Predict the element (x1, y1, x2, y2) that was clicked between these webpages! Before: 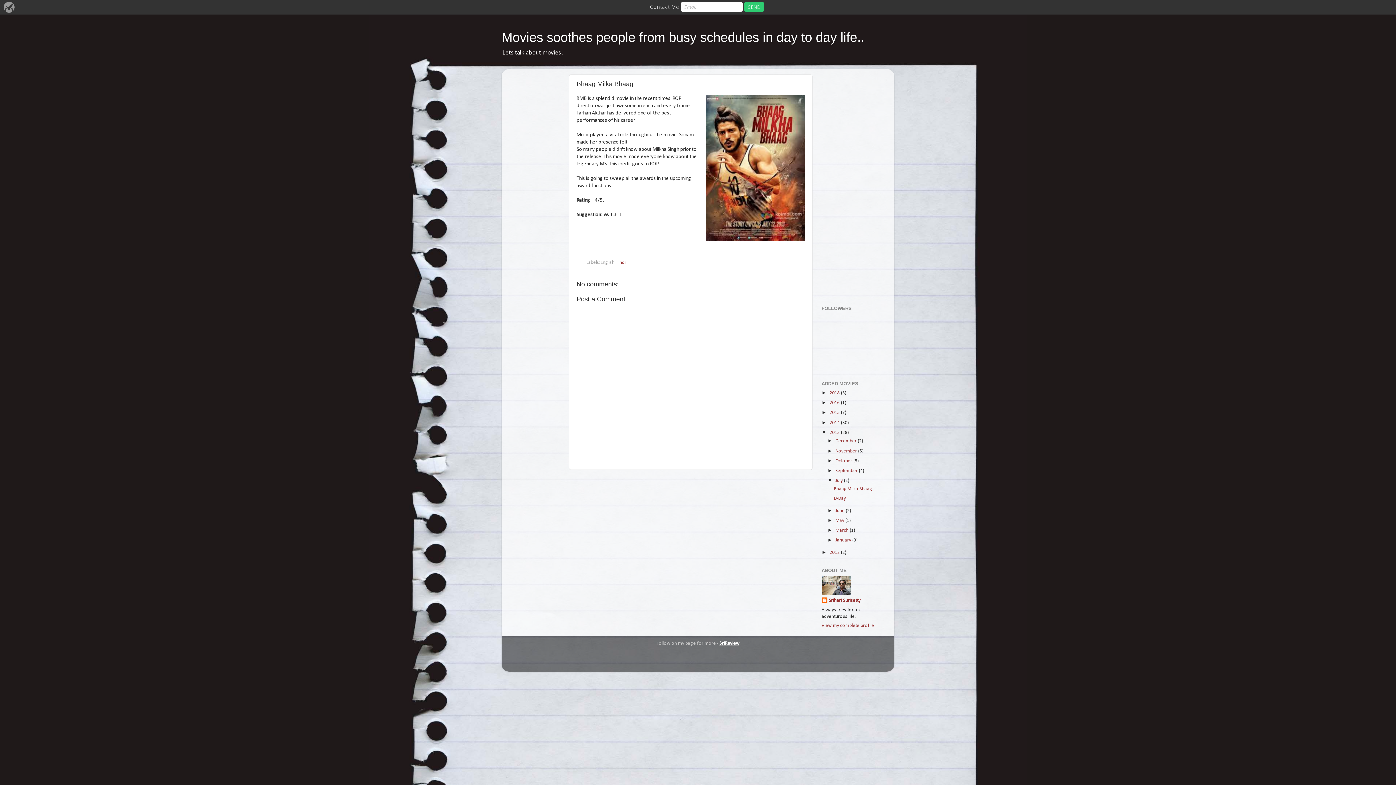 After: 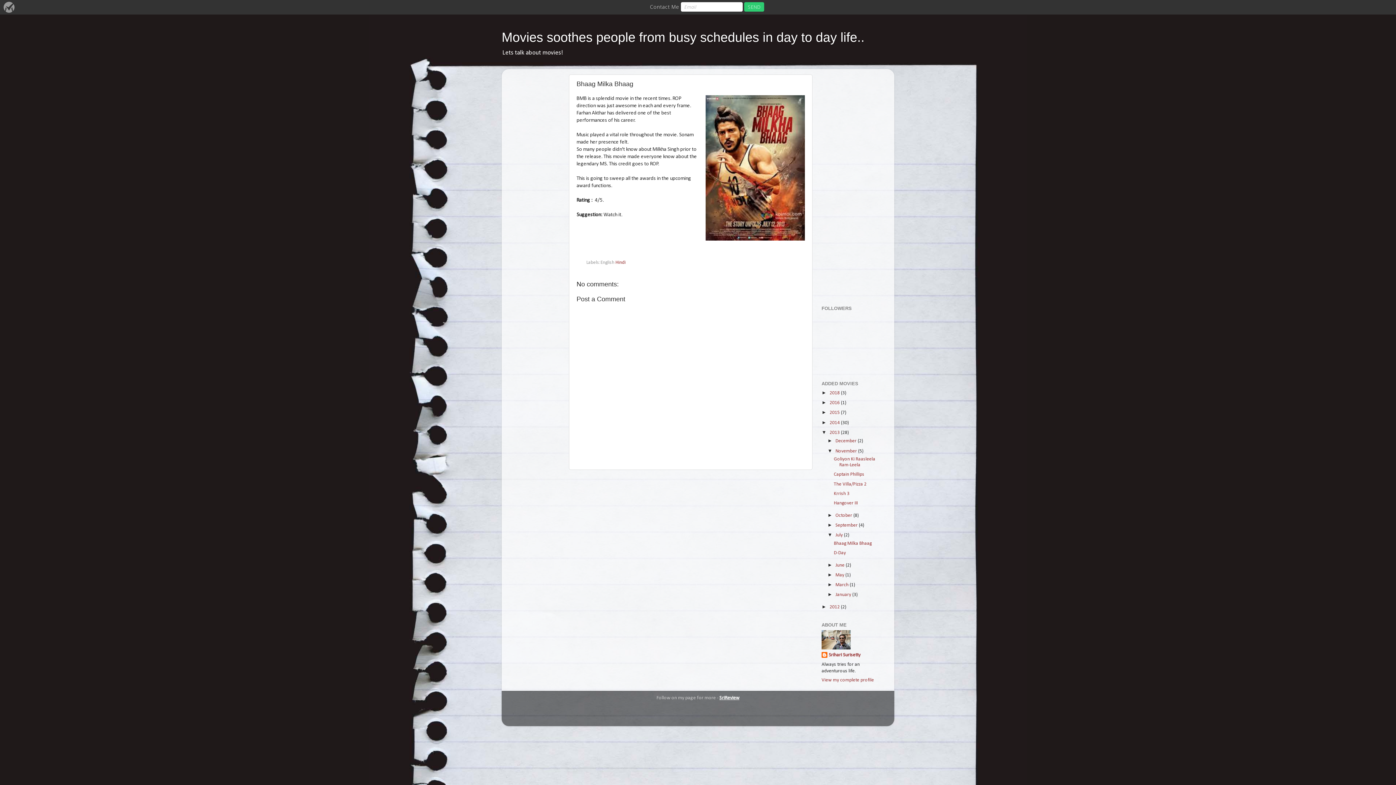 Action: bbox: (827, 448, 835, 453) label: ►  